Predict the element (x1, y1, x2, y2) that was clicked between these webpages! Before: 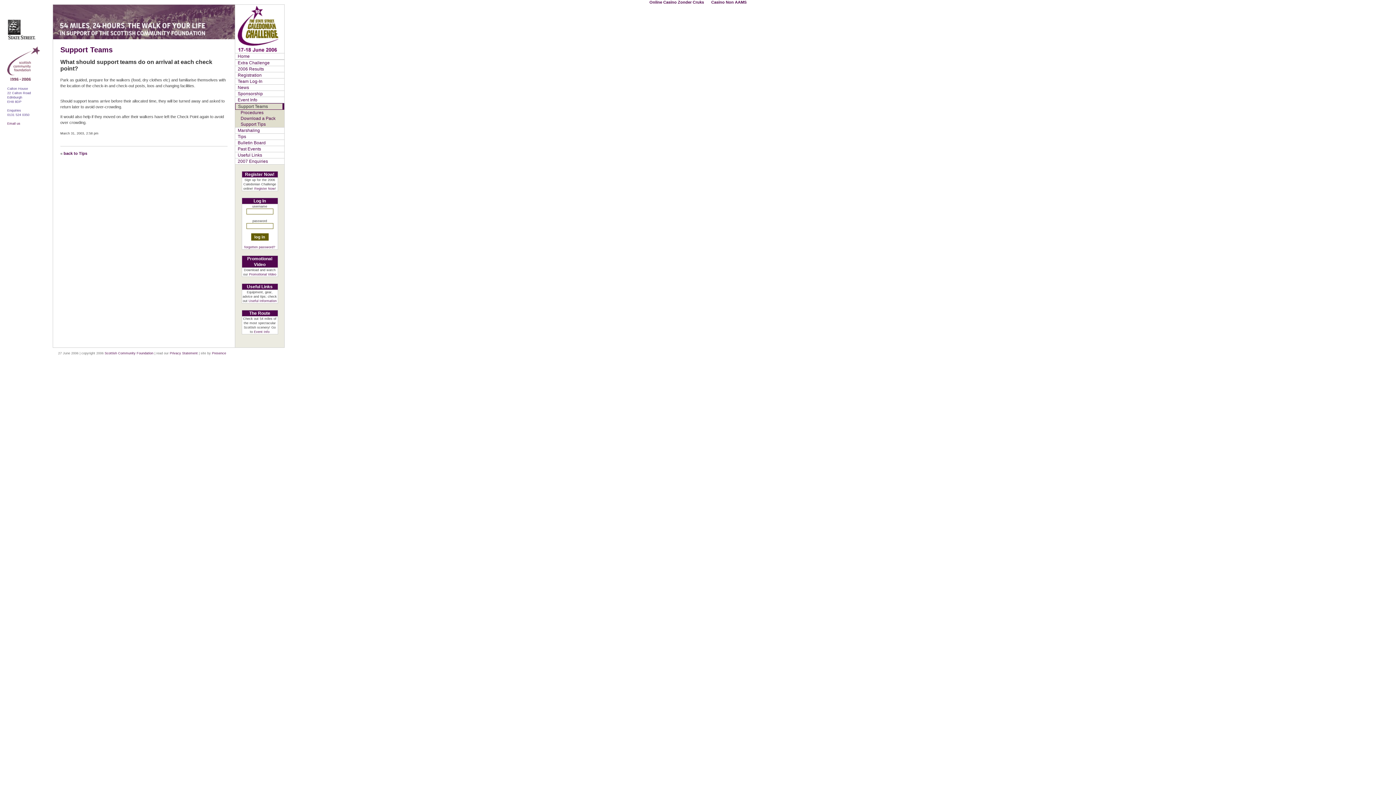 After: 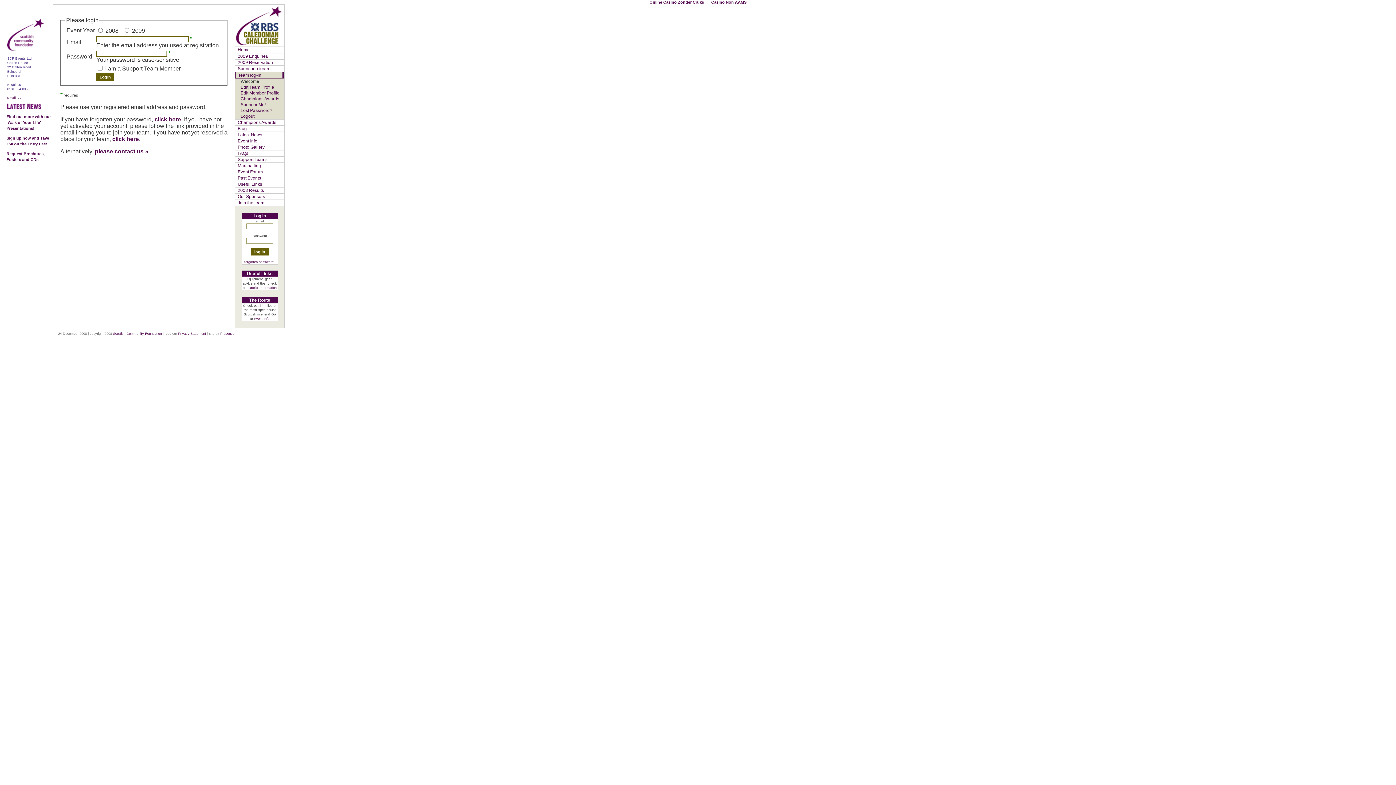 Action: bbox: (237, 78, 262, 84) label: Team Log-In